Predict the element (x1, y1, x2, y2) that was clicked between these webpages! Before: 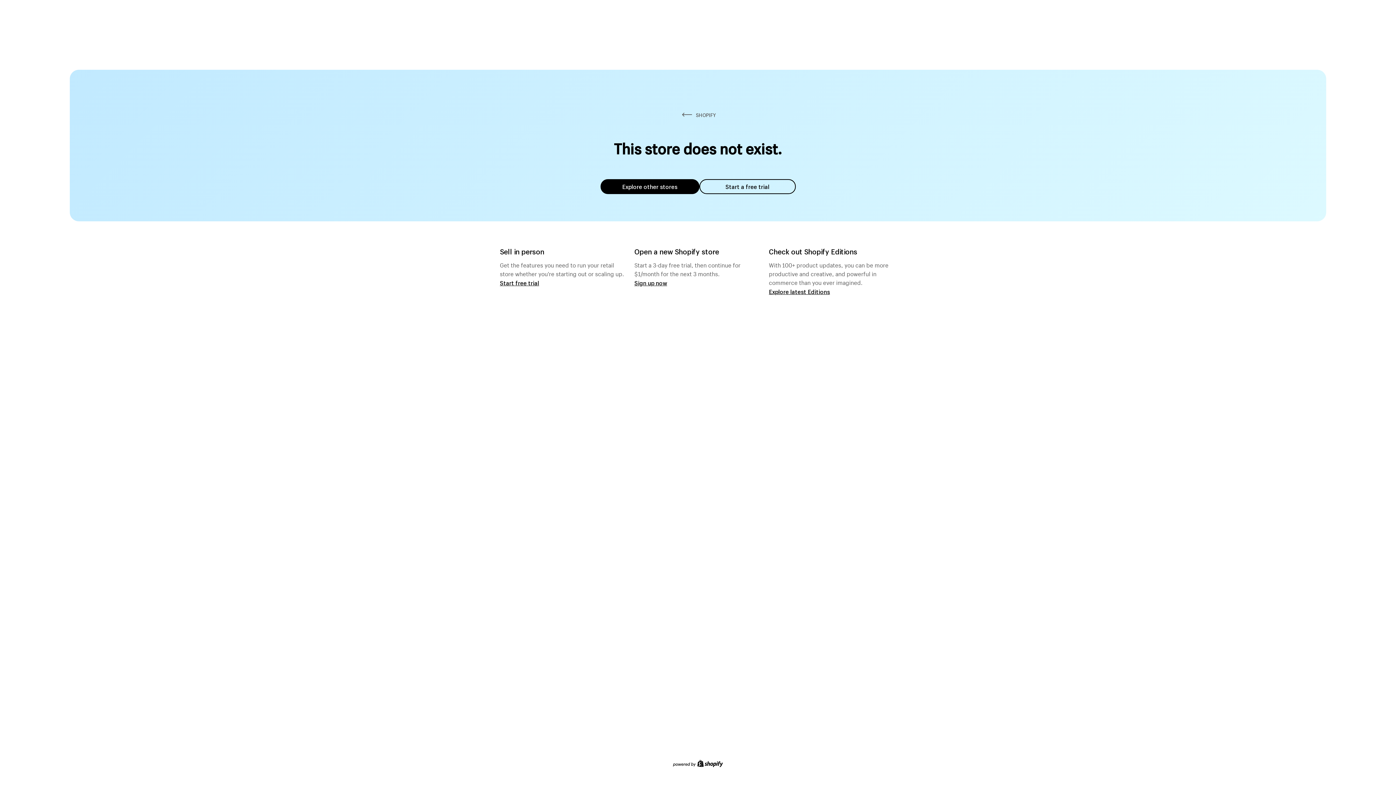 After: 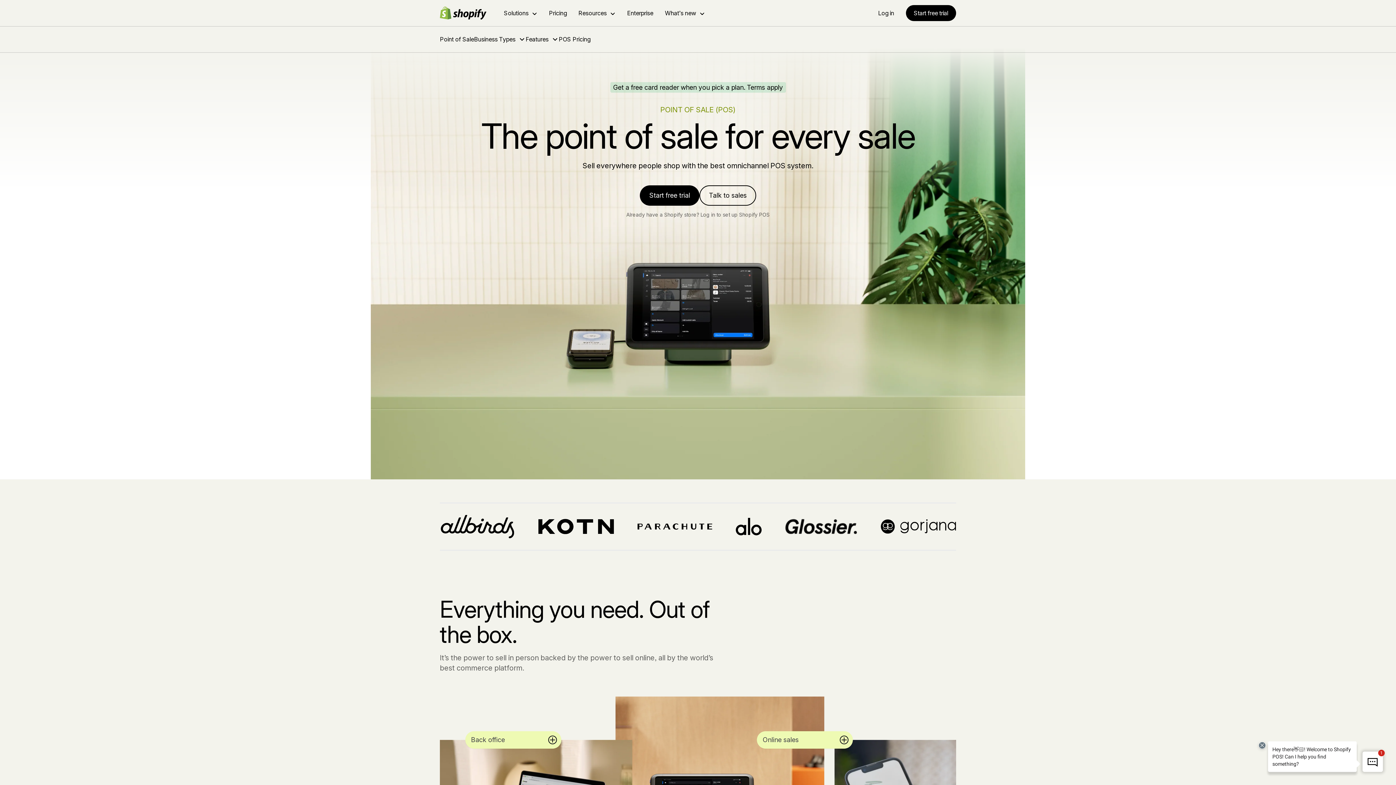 Action: bbox: (500, 279, 539, 286) label: Start free trial